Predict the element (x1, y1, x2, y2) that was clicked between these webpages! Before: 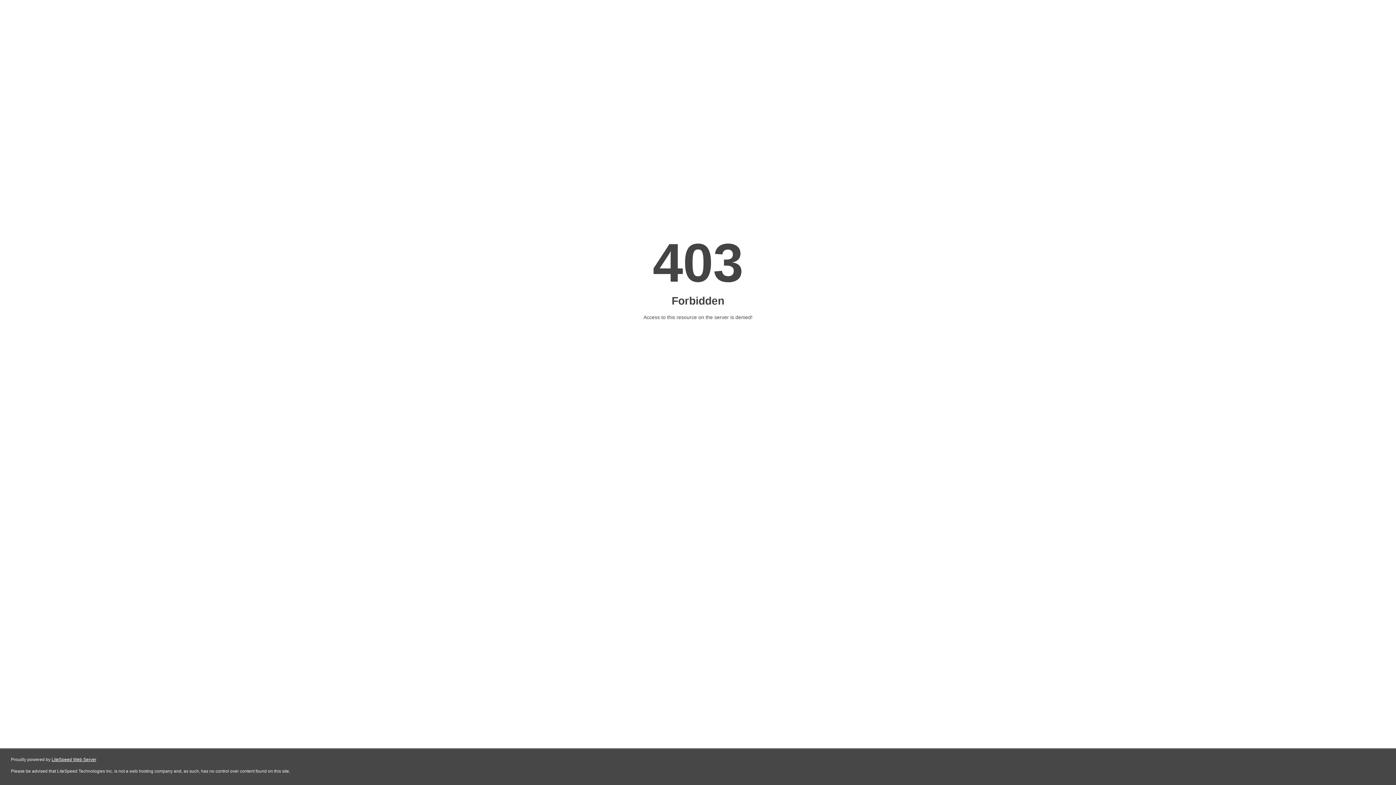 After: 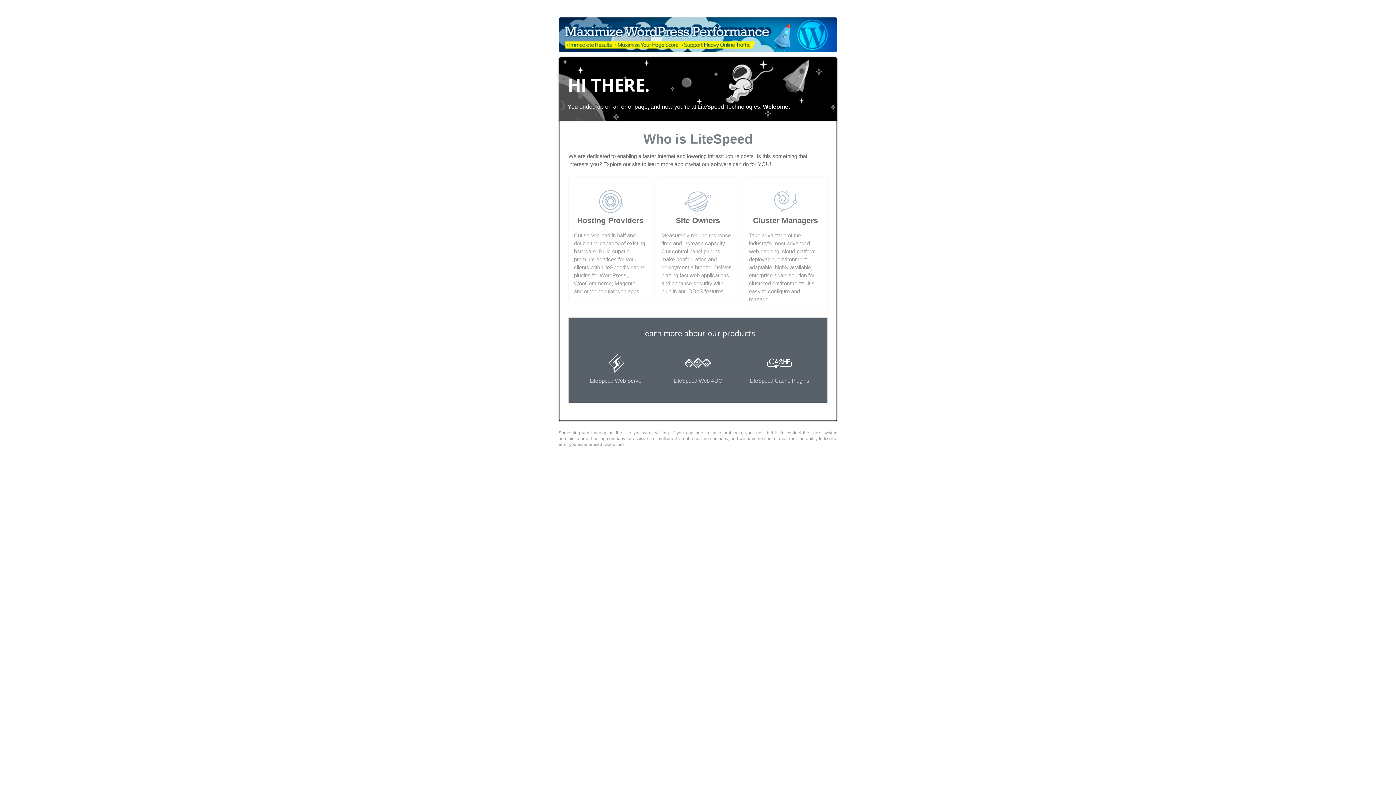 Action: label: LiteSpeed Web Server bbox: (51, 757, 96, 762)